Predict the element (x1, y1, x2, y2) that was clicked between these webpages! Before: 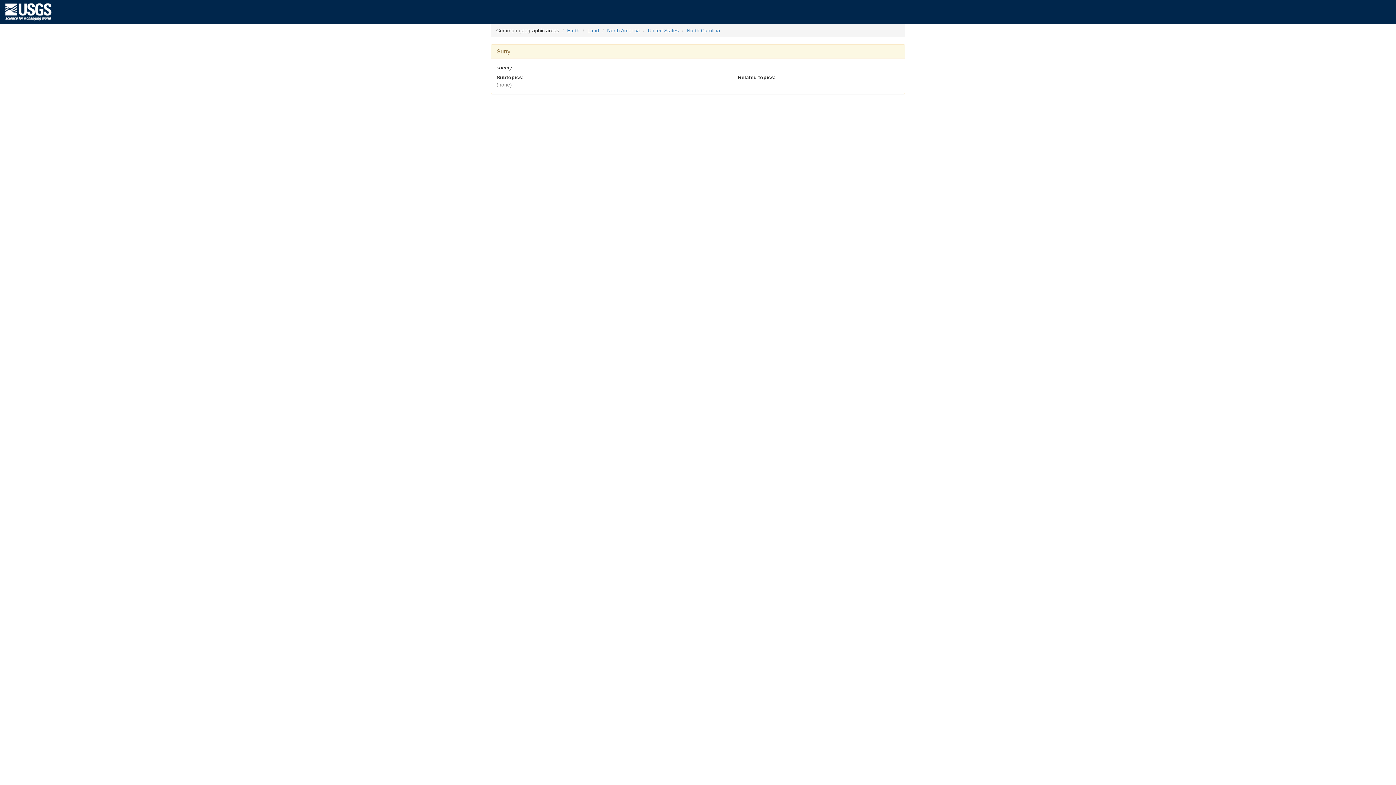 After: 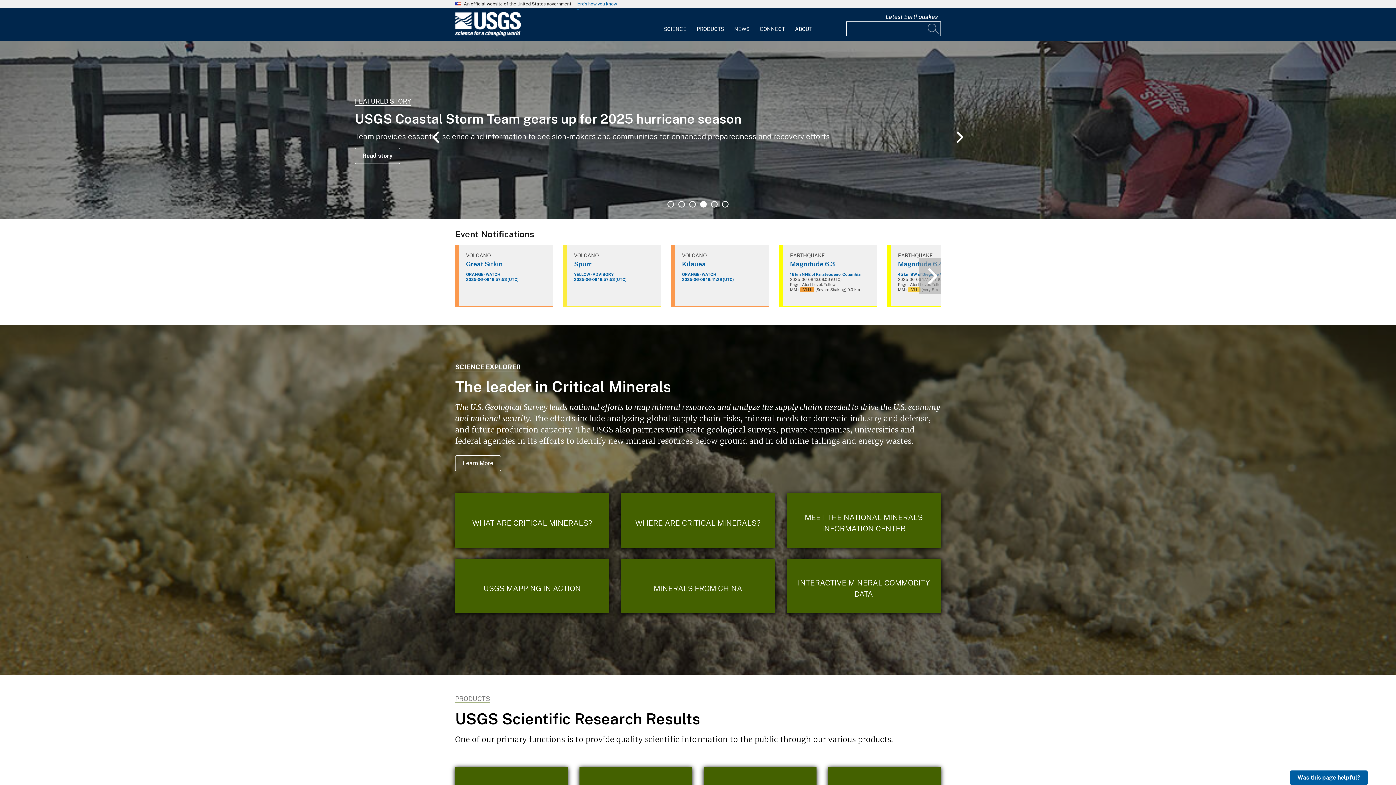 Action: bbox: (5, 8, 51, 14)